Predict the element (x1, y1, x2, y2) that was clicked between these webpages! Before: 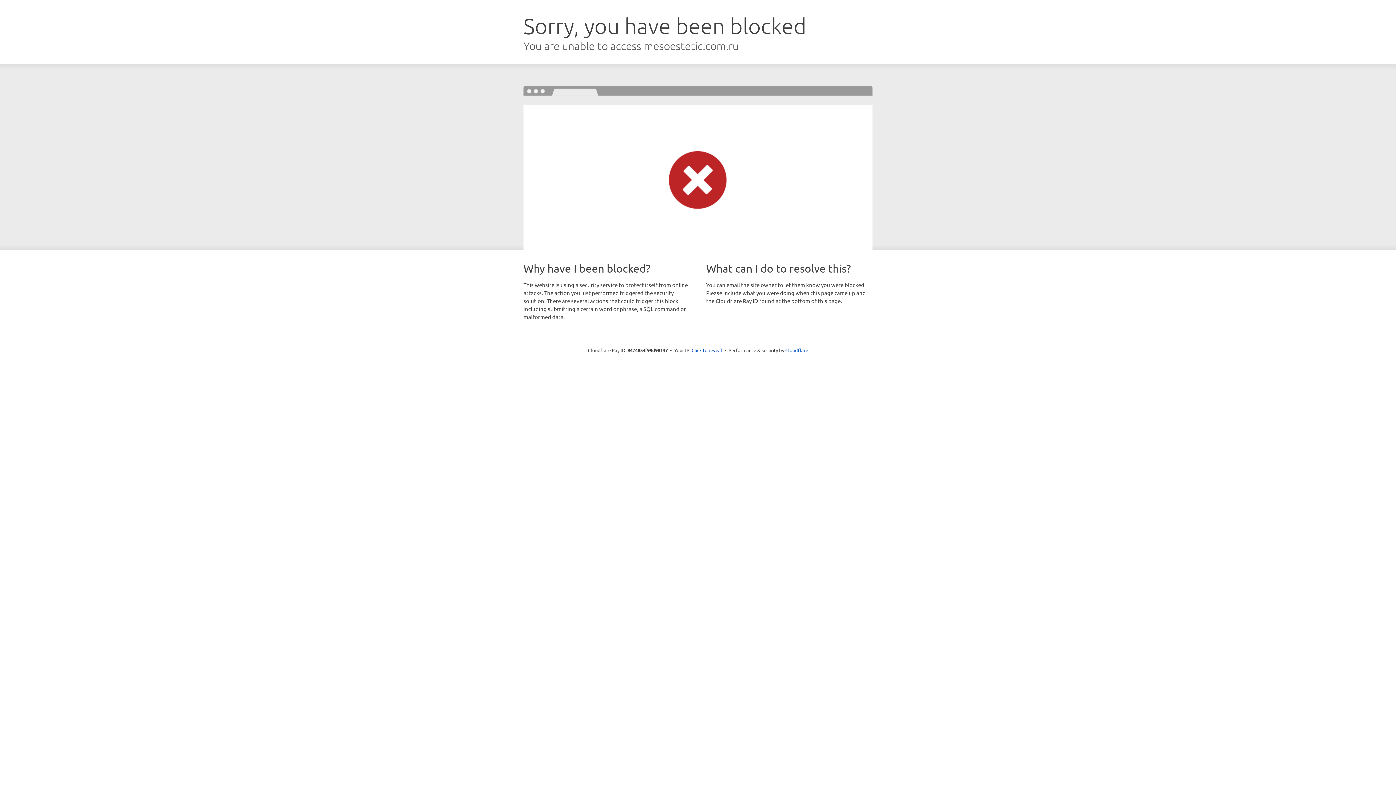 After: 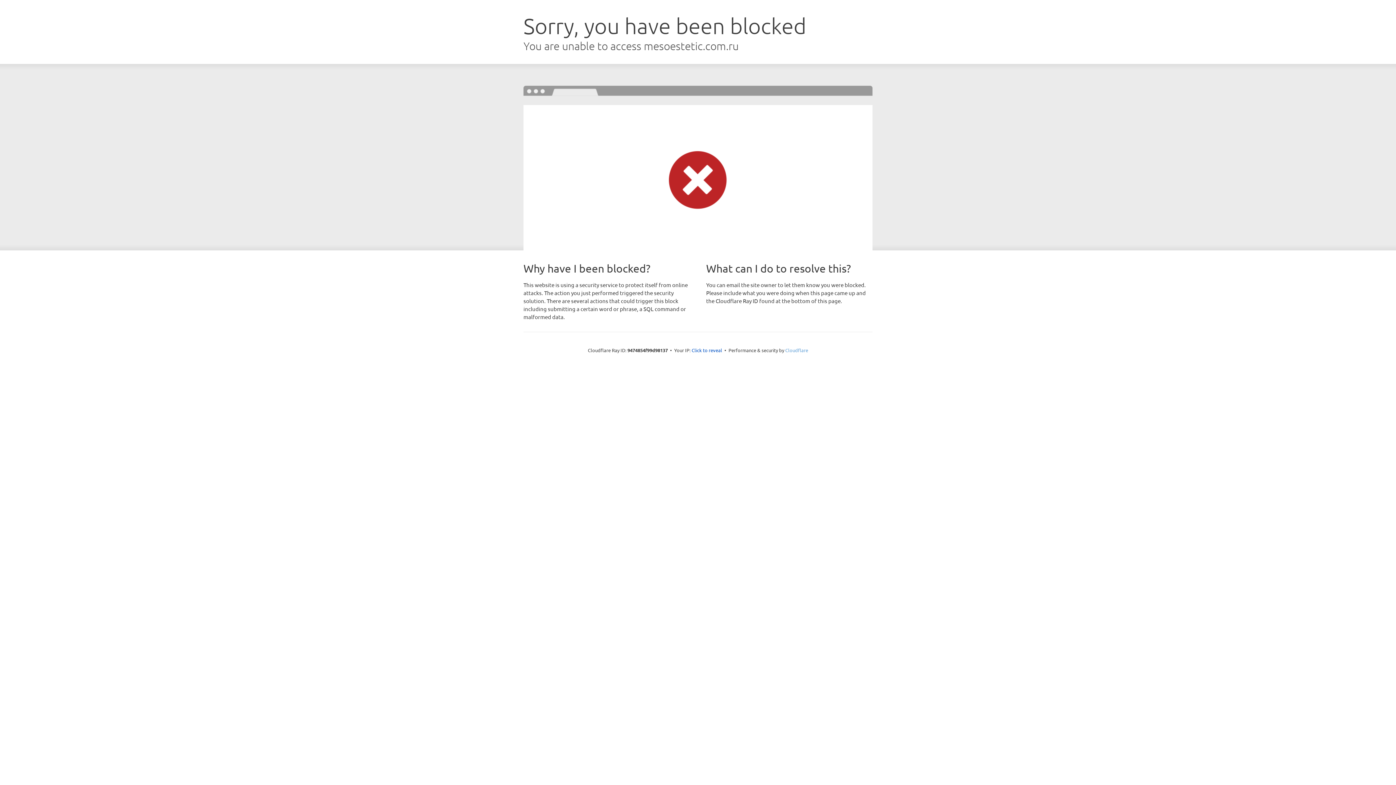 Action: label: Cloudflare bbox: (785, 347, 808, 353)